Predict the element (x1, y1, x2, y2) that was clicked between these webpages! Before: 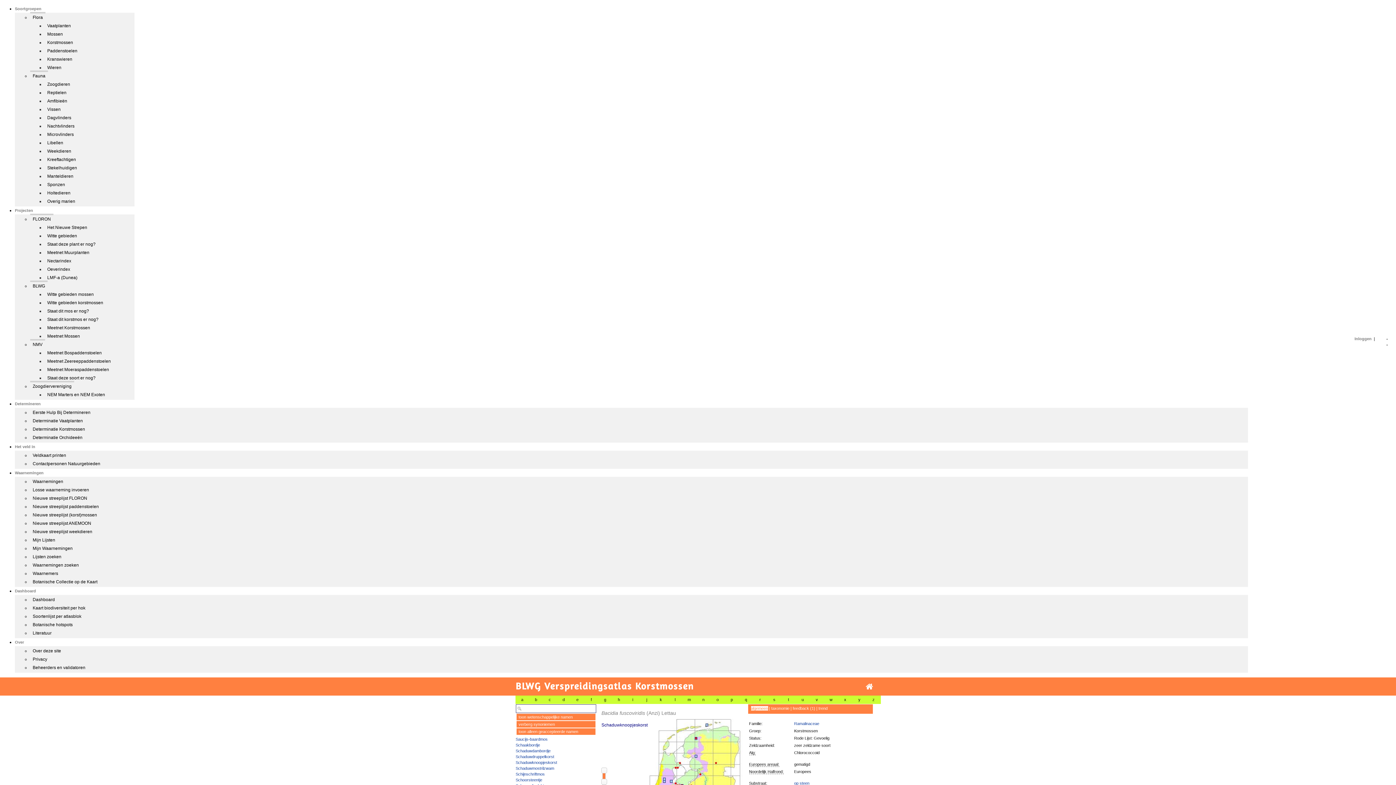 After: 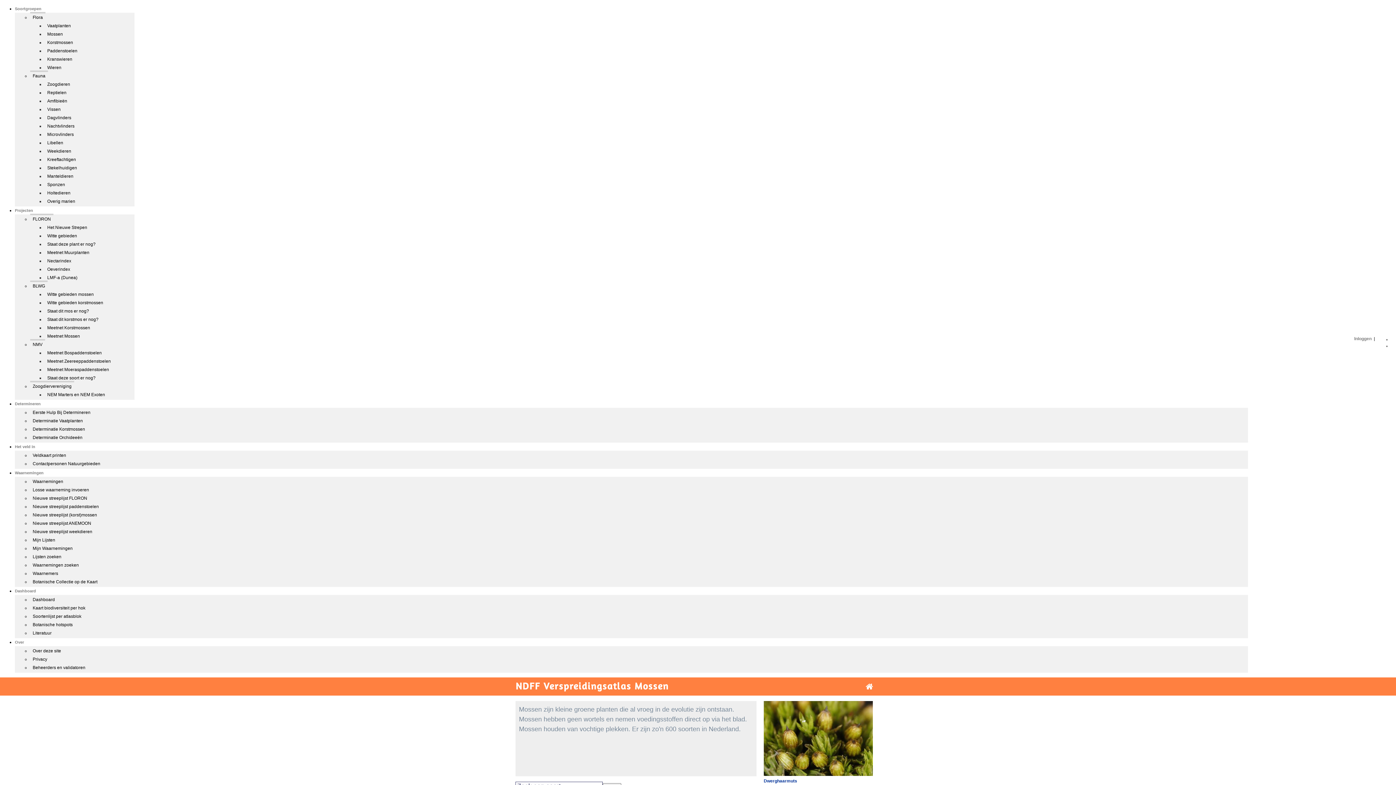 Action: bbox: (44, 28, 65, 38) label: Mossen